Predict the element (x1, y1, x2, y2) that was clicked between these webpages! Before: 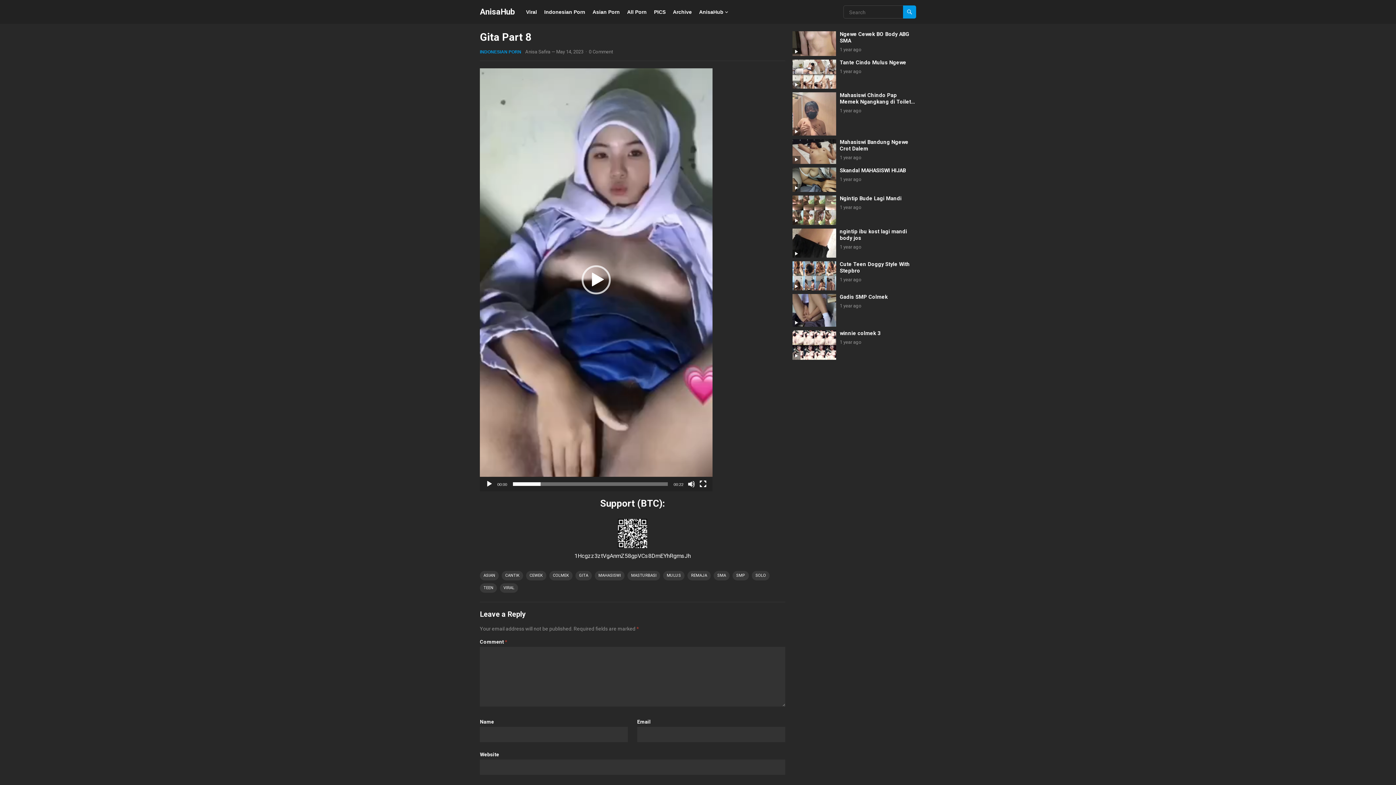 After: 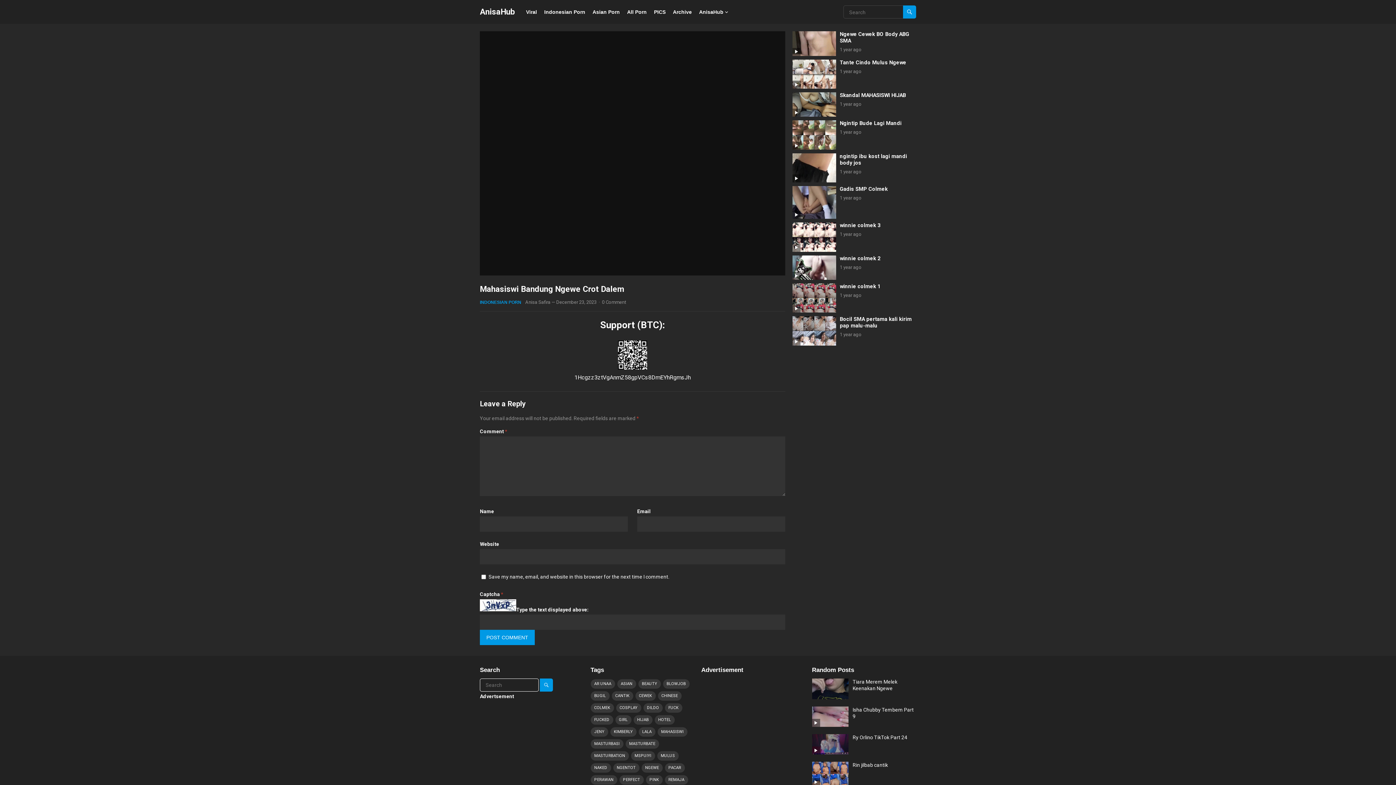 Action: bbox: (792, 139, 836, 163)